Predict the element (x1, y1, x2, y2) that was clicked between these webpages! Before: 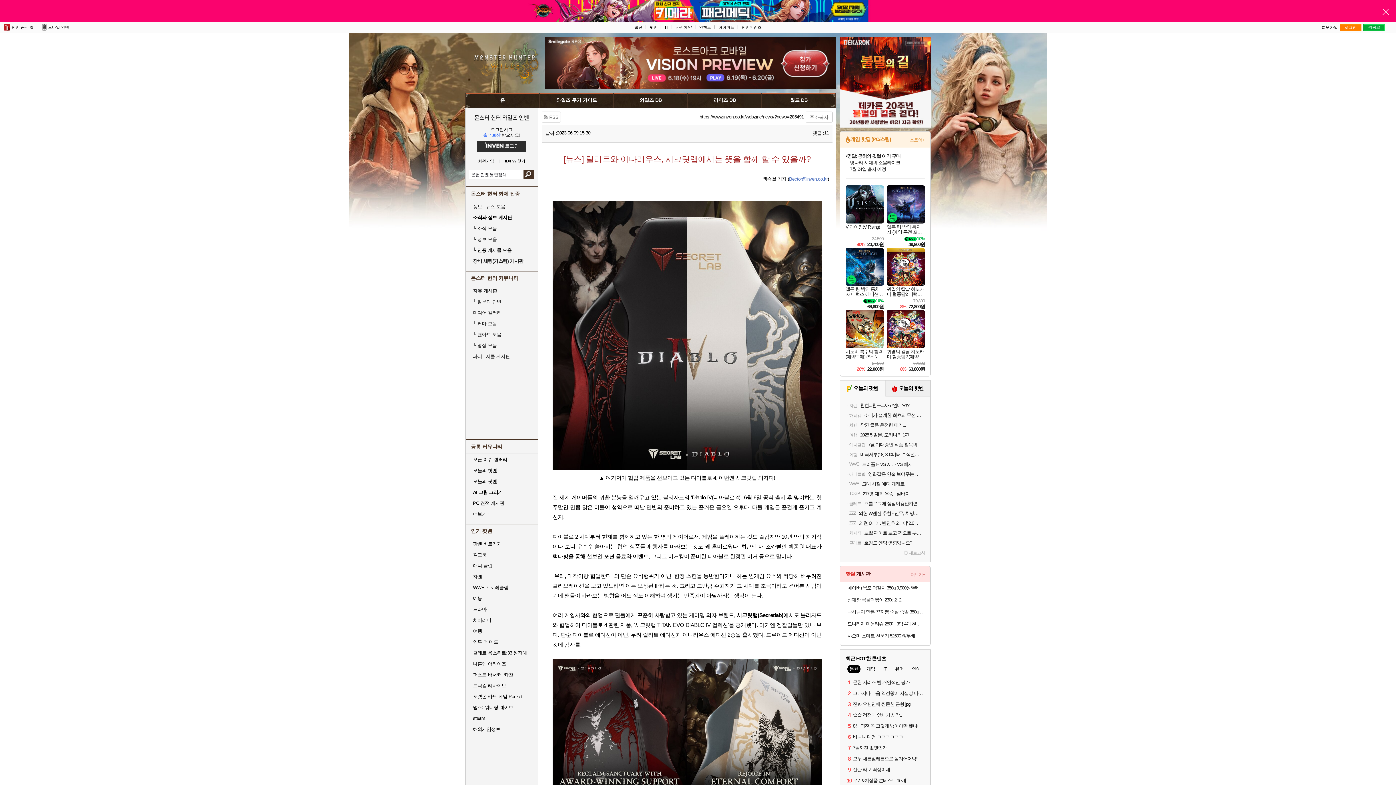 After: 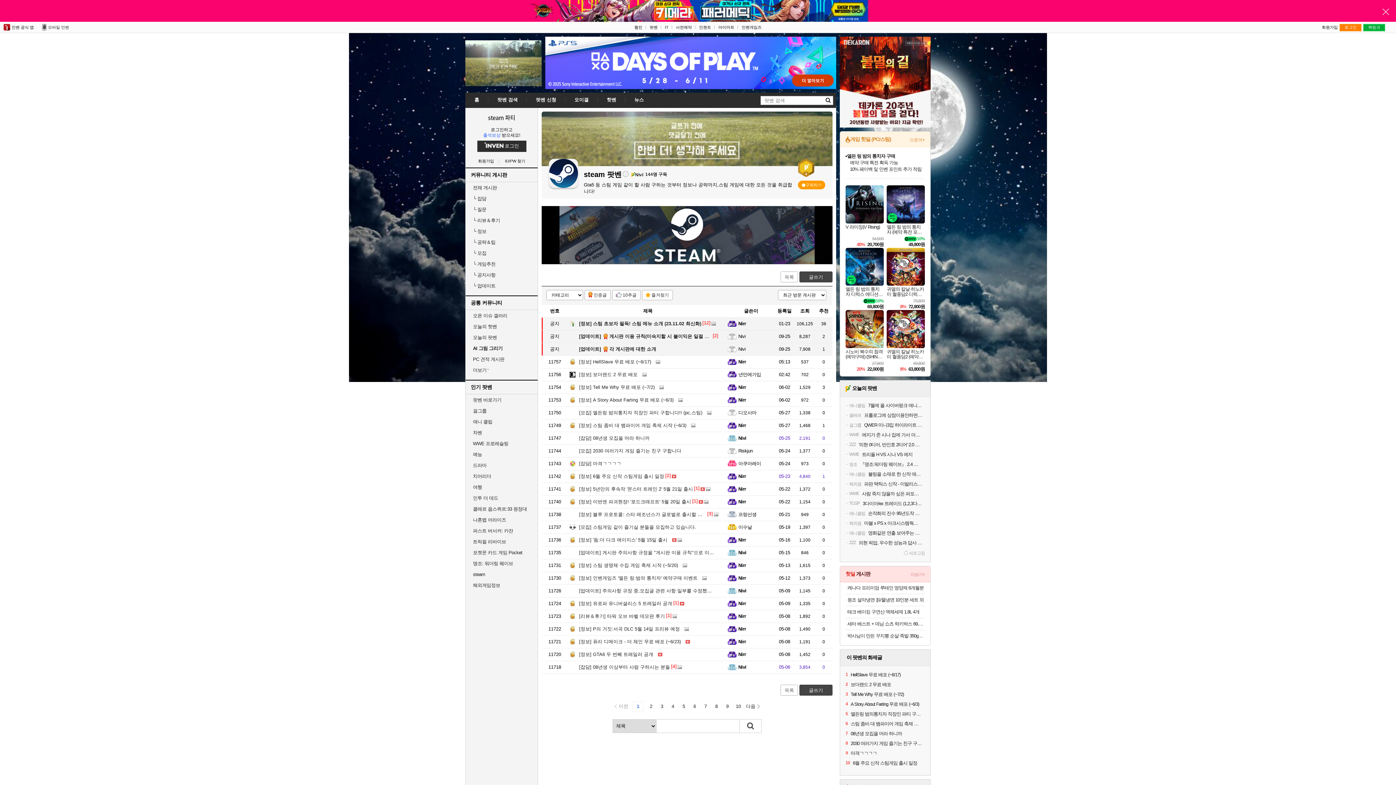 Action: bbox: (473, 716, 485, 721) label: steam